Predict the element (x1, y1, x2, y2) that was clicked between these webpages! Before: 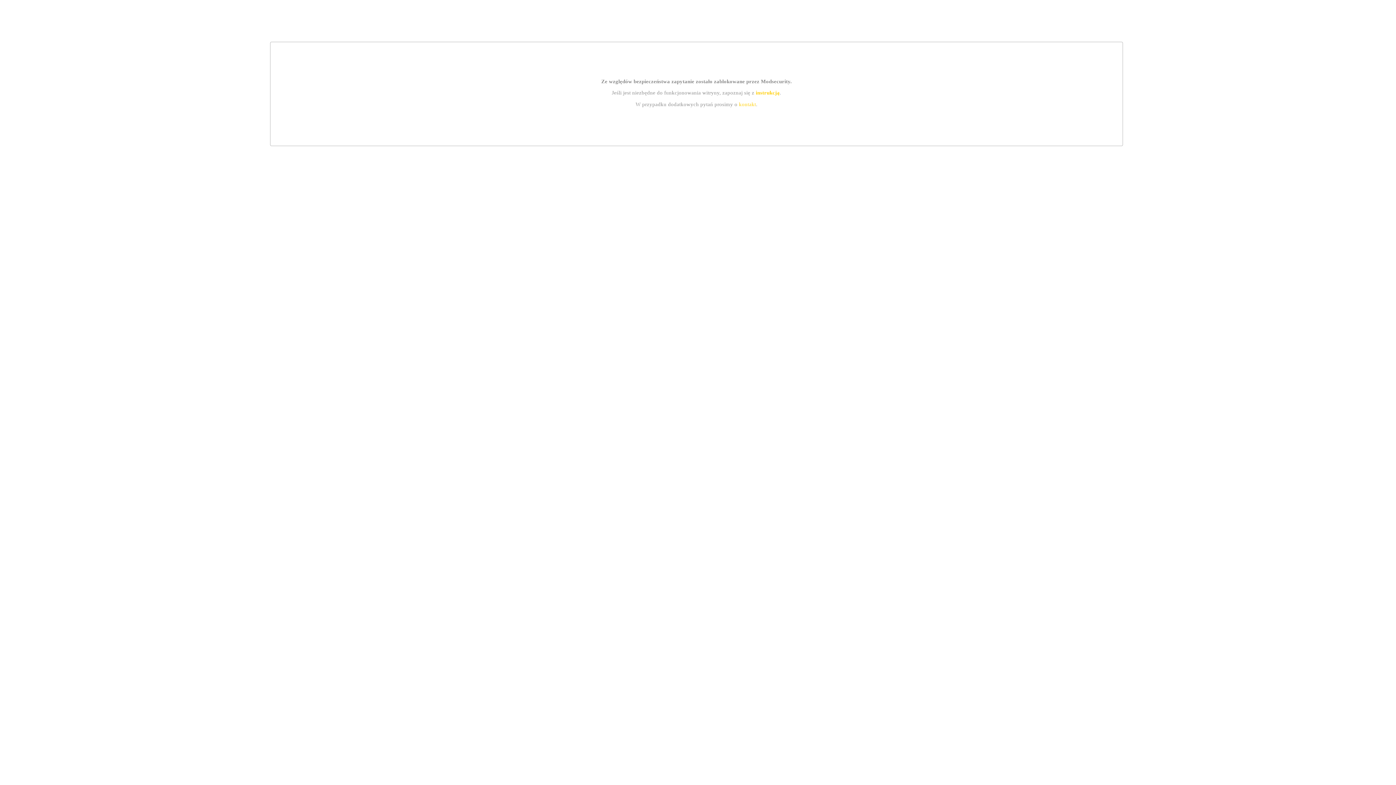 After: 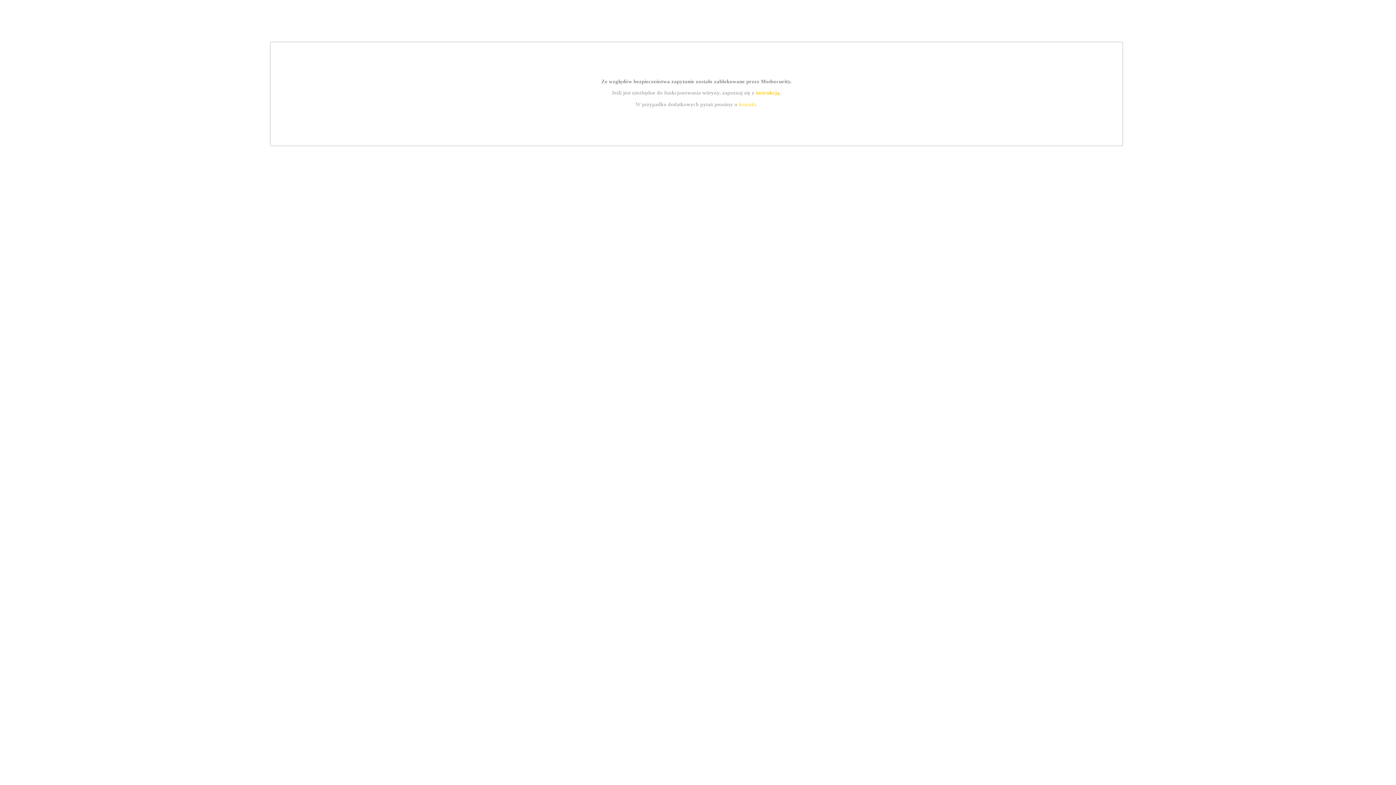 Action: bbox: (739, 101, 756, 107) label: kontakt